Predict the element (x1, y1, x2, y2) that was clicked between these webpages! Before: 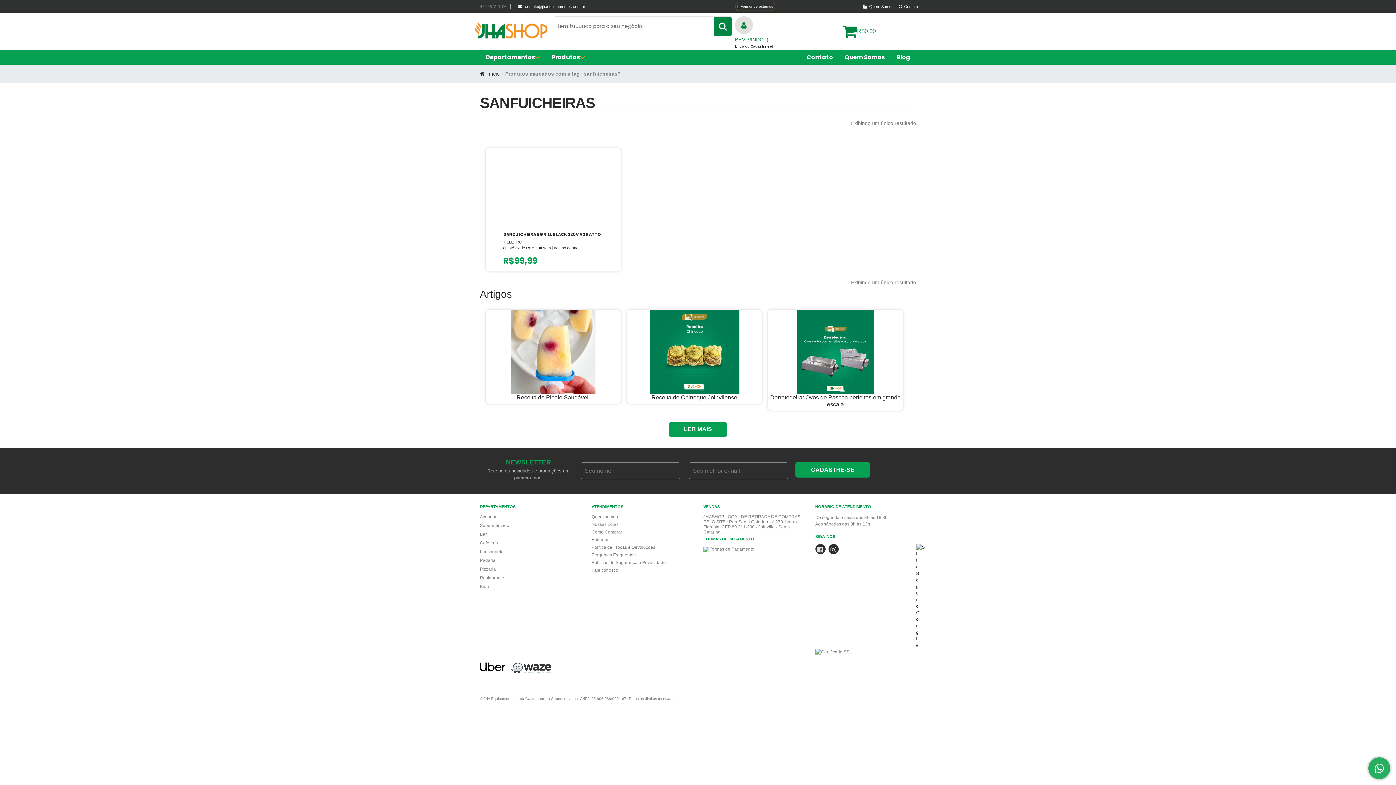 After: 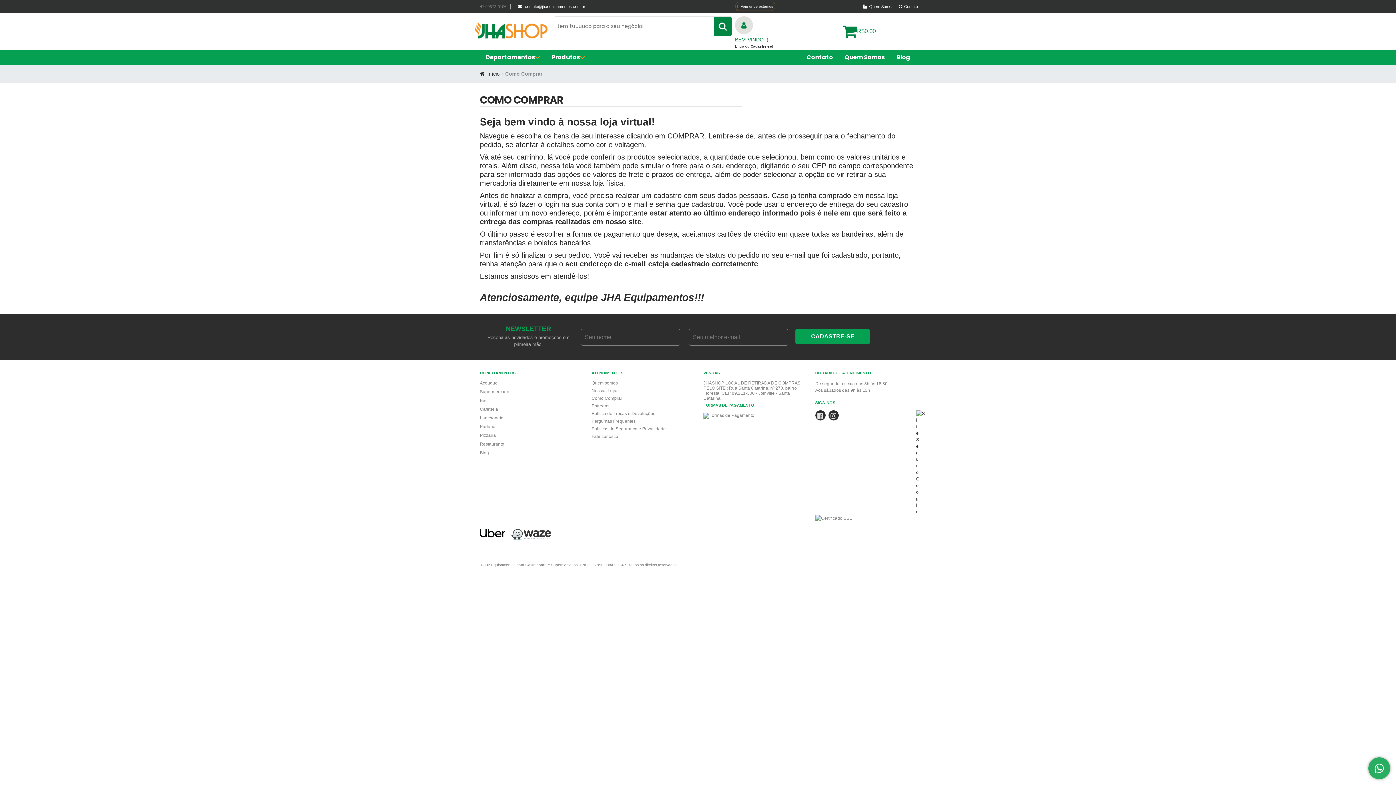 Action: bbox: (591, 529, 622, 534) label: Como Comprar